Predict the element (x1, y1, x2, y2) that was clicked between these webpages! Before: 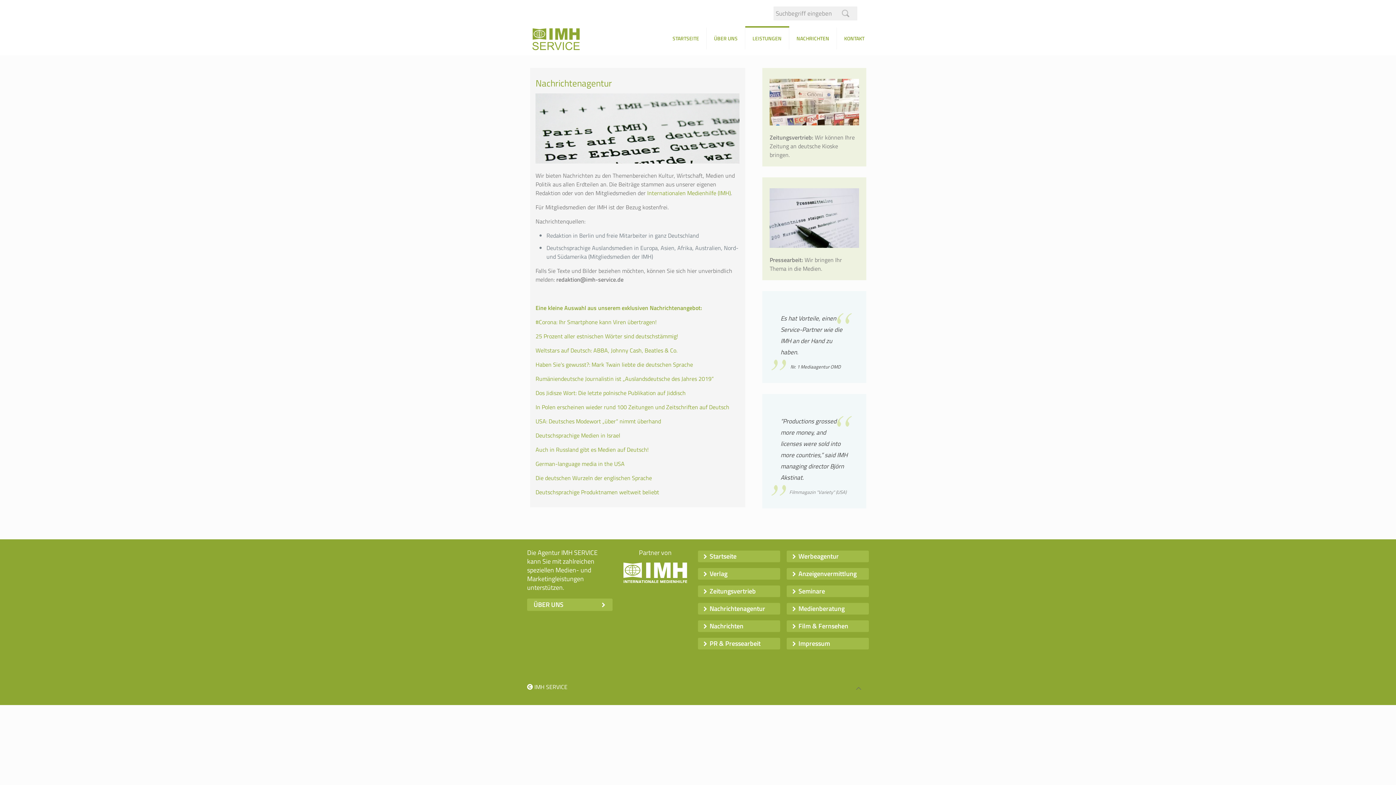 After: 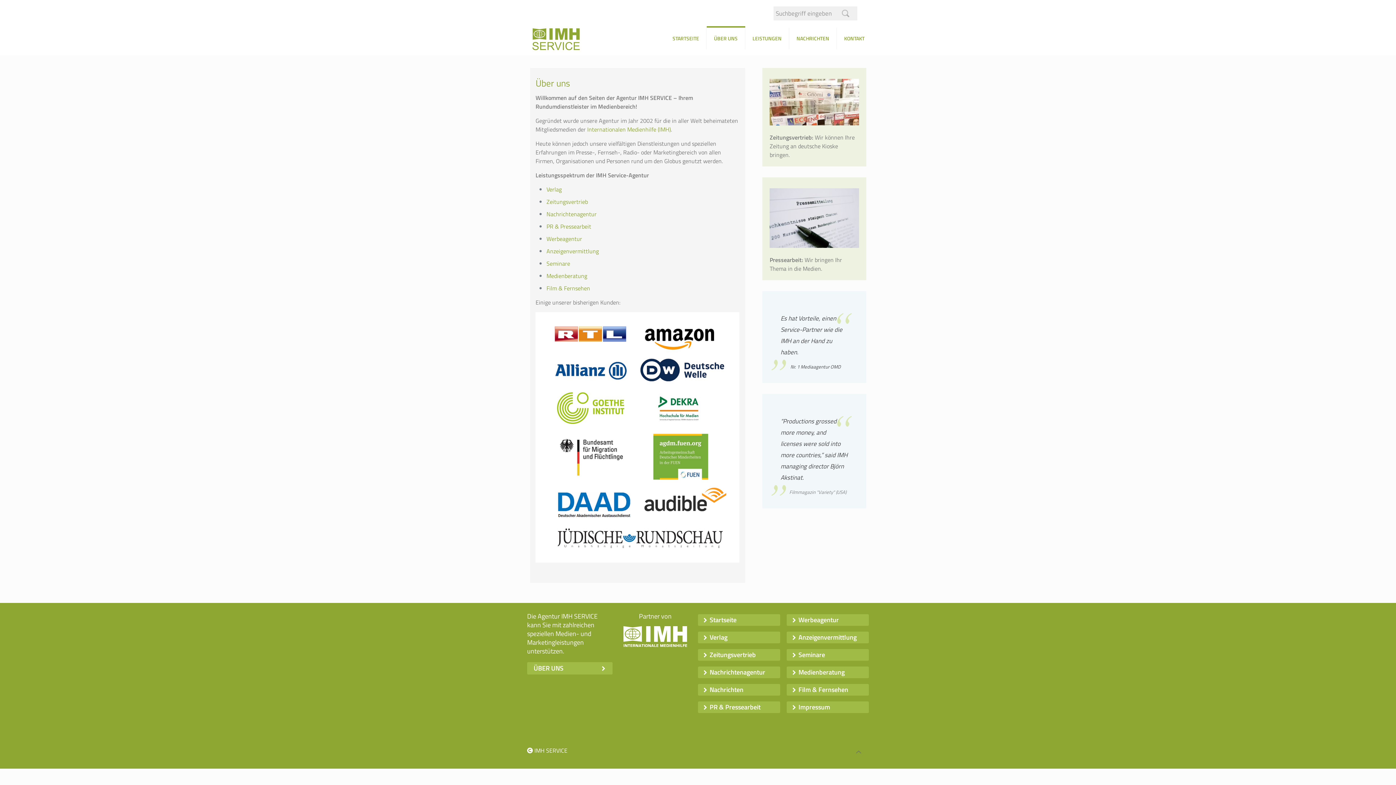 Action: bbox: (706, 27, 745, 54) label: ÜBER UNS